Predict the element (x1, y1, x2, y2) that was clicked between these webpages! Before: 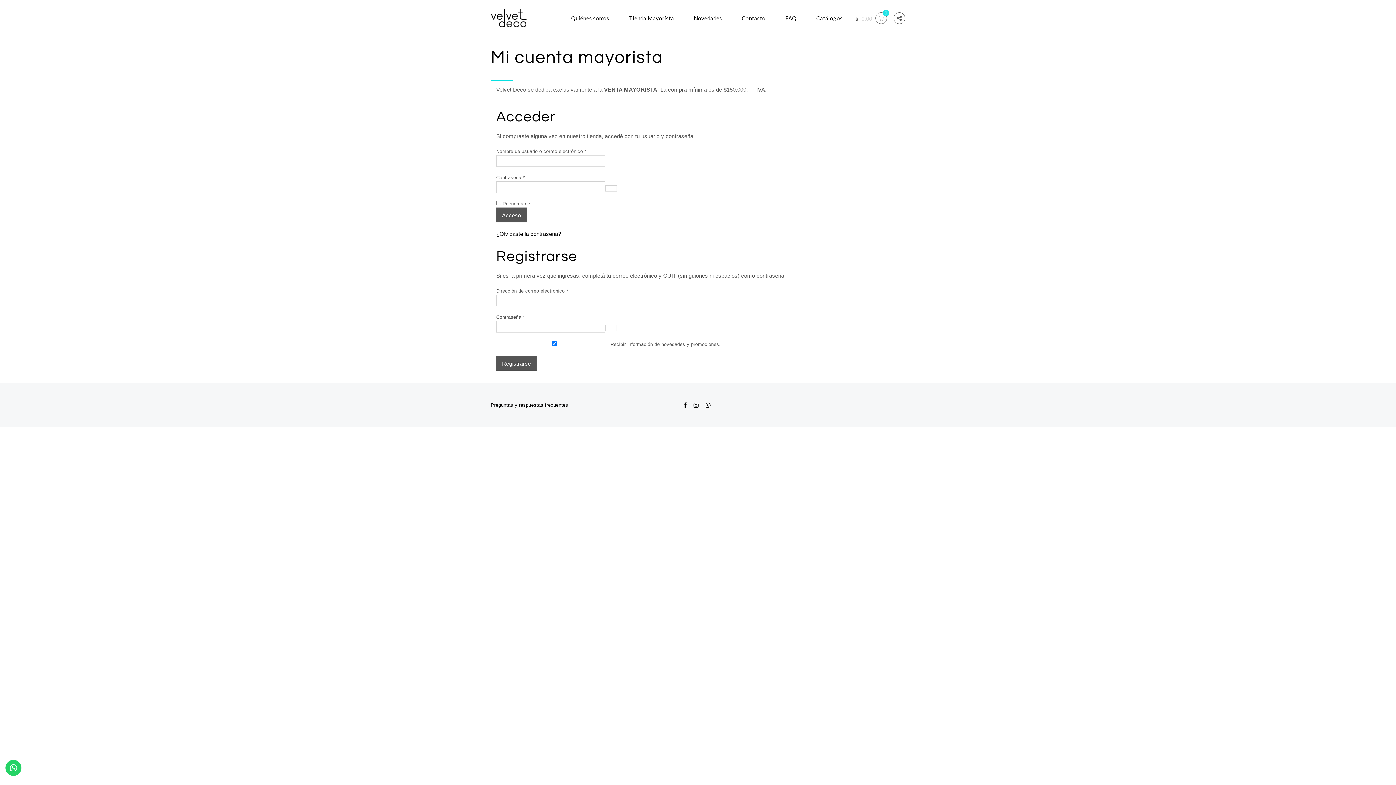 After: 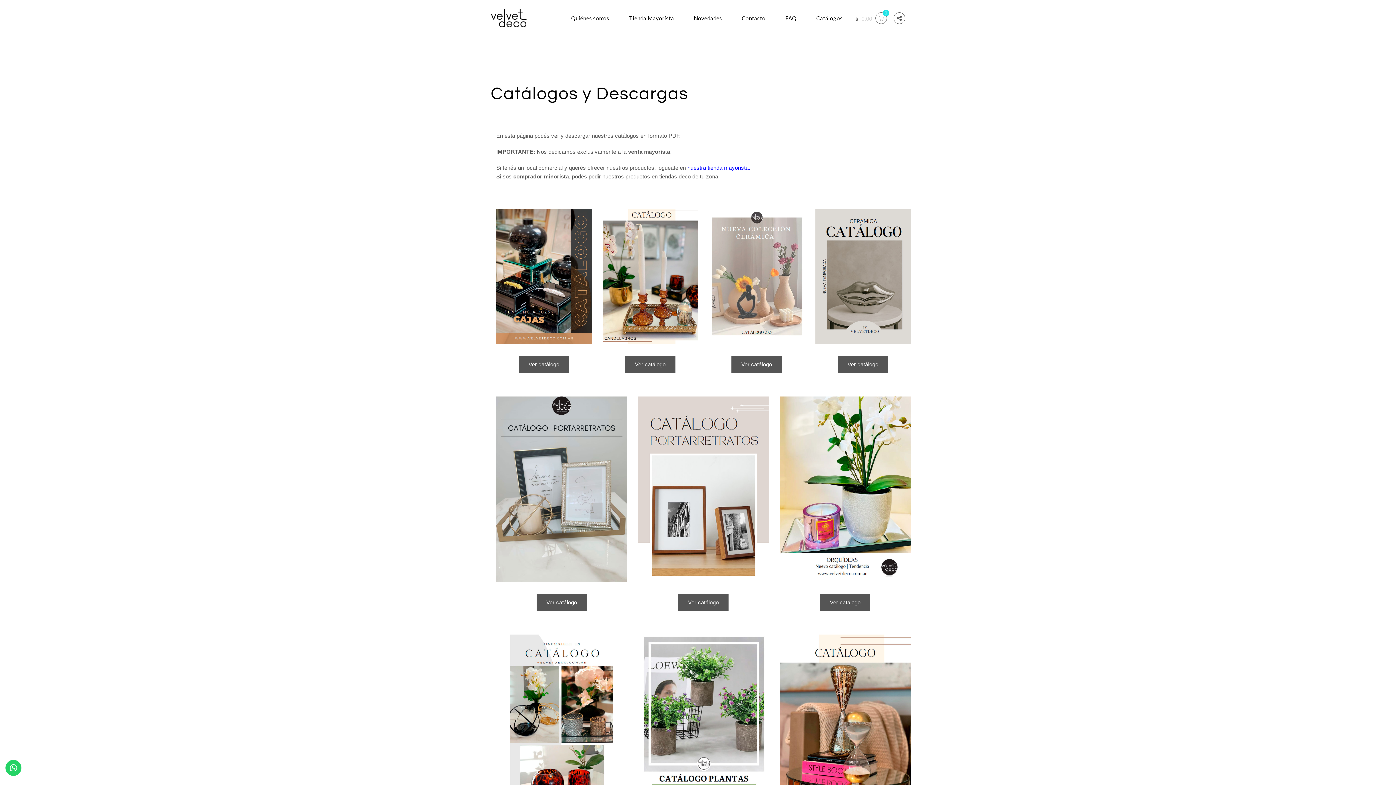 Action: label: Catálogos bbox: (807, 13, 847, 23)